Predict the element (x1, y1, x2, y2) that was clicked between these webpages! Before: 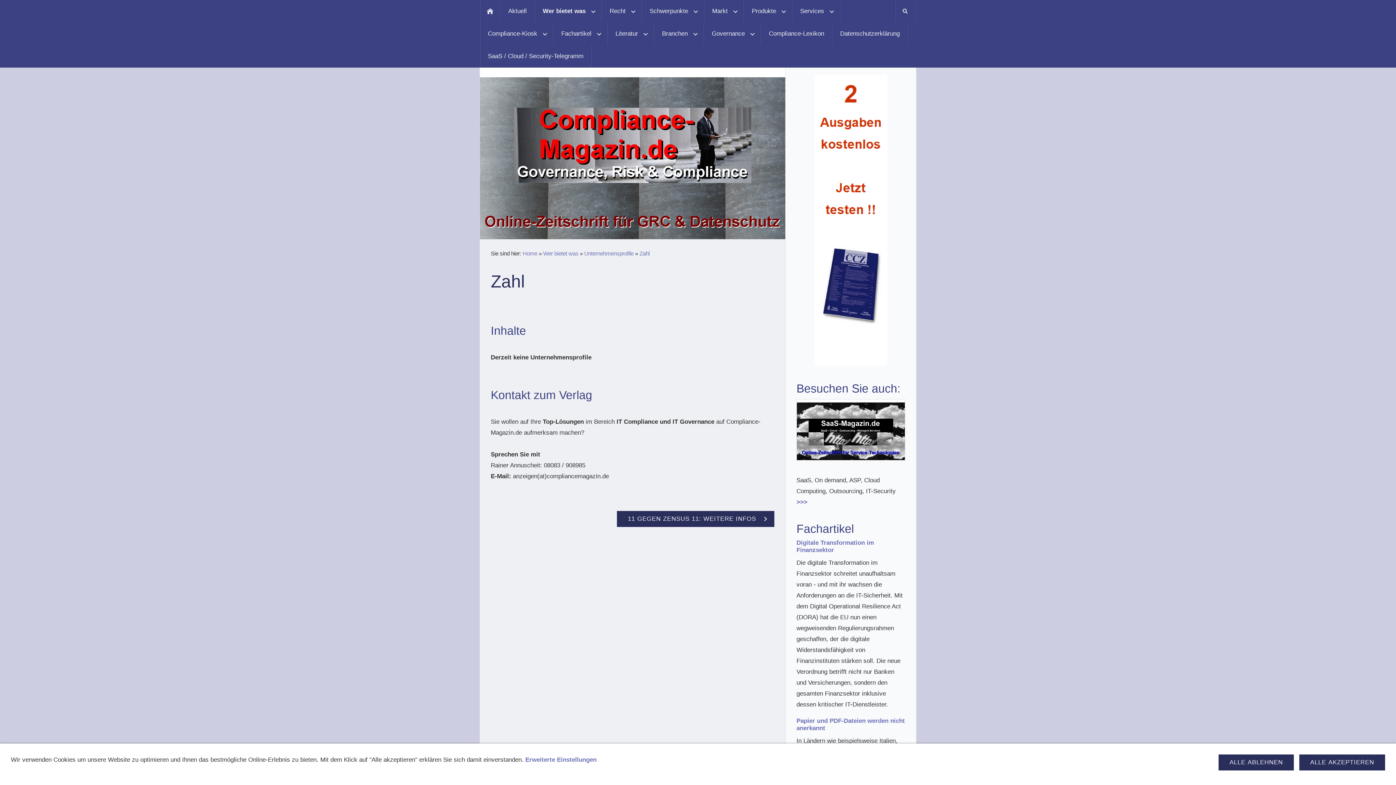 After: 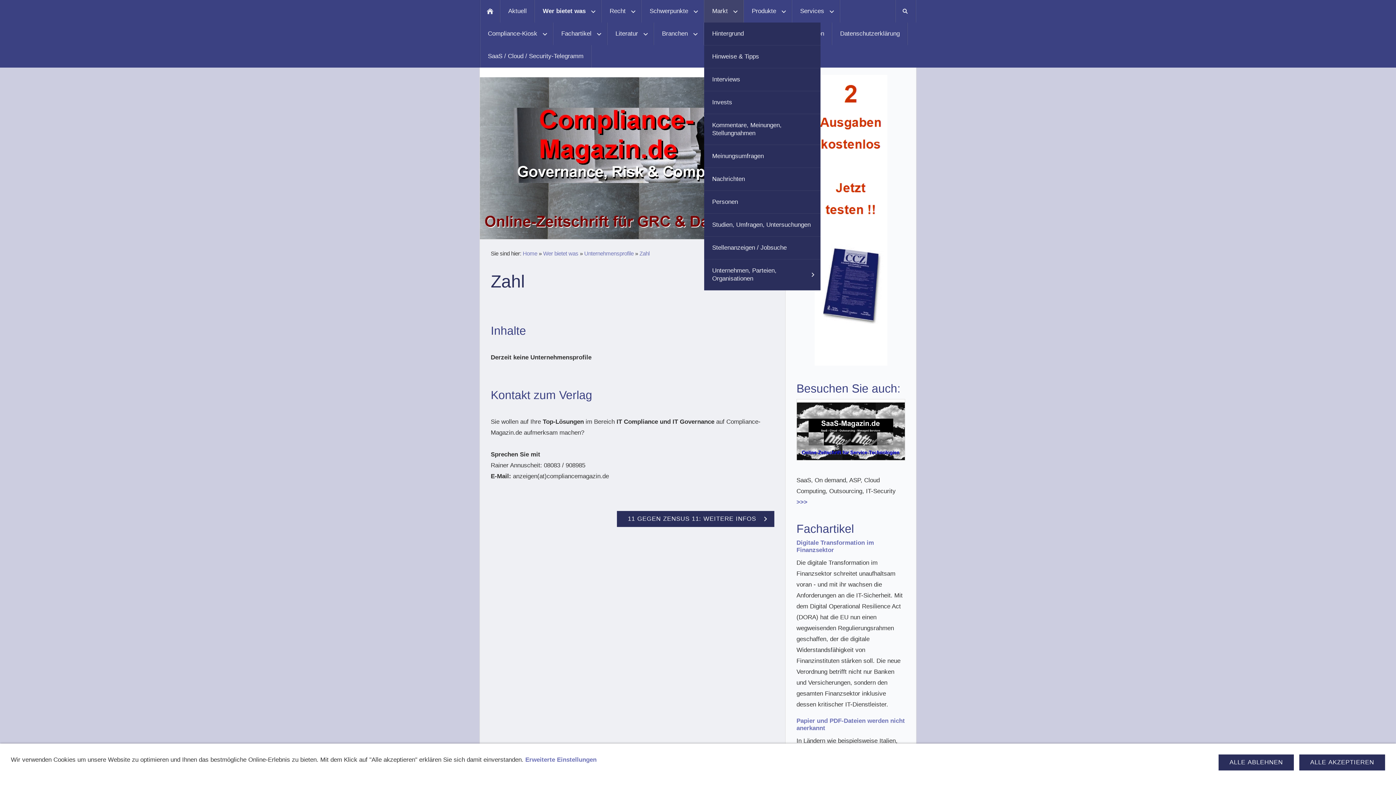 Action: label: Markt bbox: (704, 0, 744, 22)